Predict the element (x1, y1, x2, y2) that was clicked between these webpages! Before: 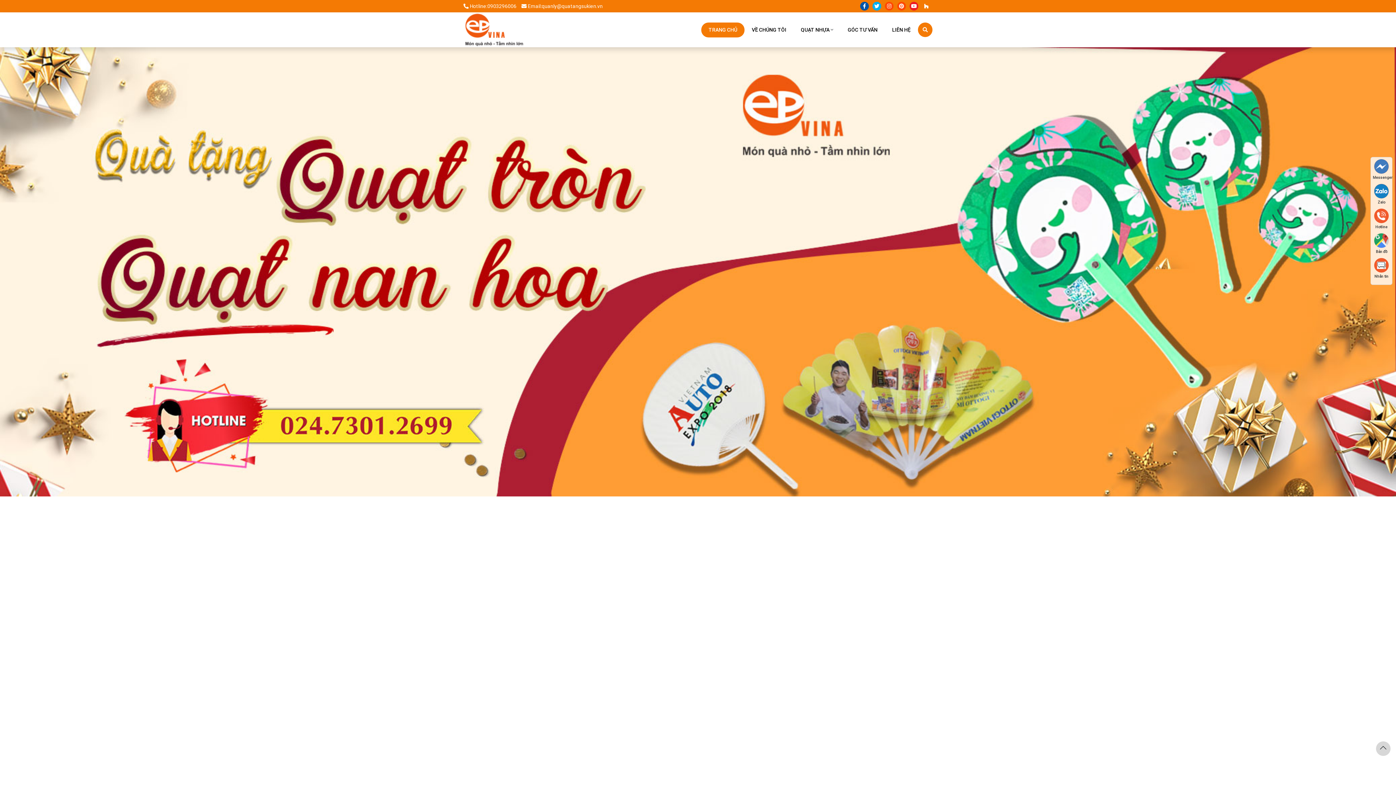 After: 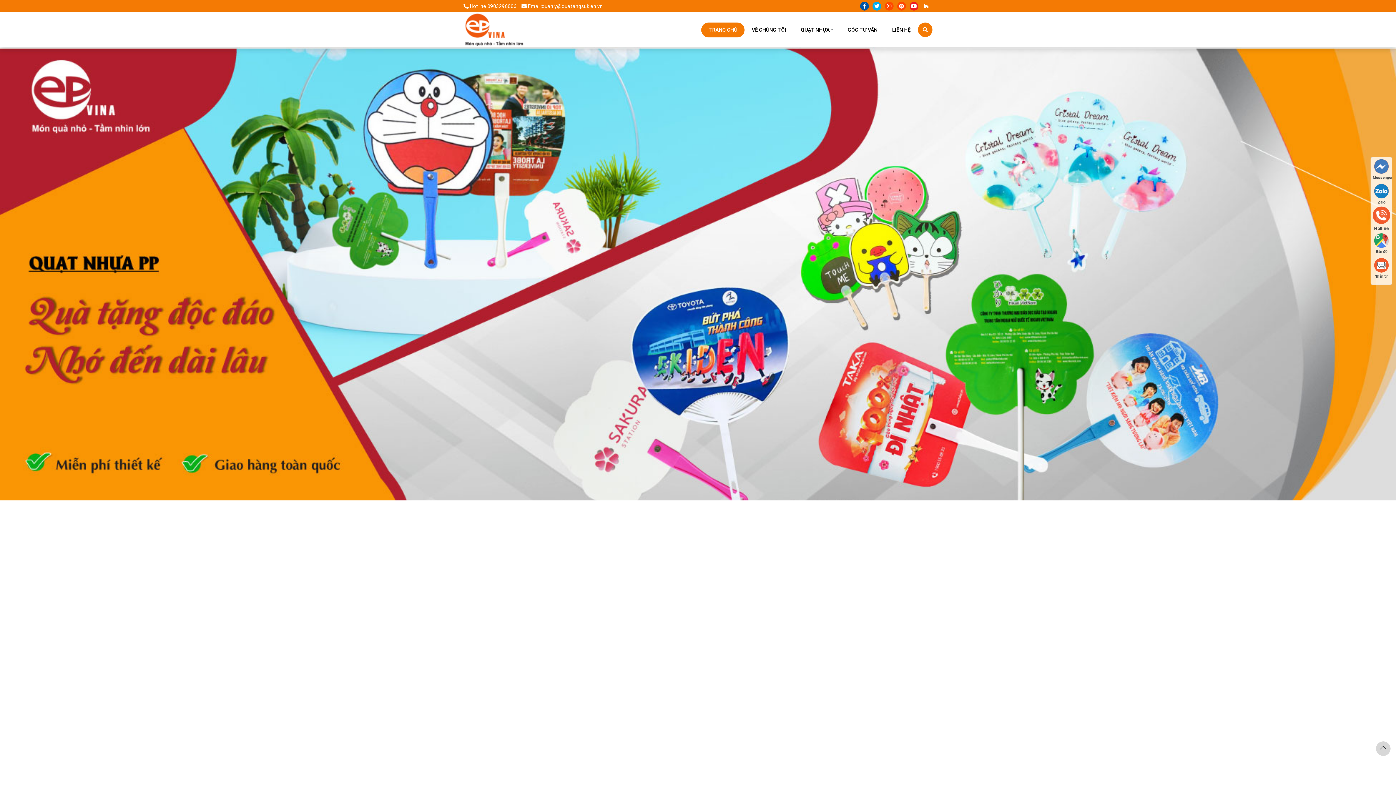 Action: label: Hotline bbox: (1373, 208, 1390, 229)